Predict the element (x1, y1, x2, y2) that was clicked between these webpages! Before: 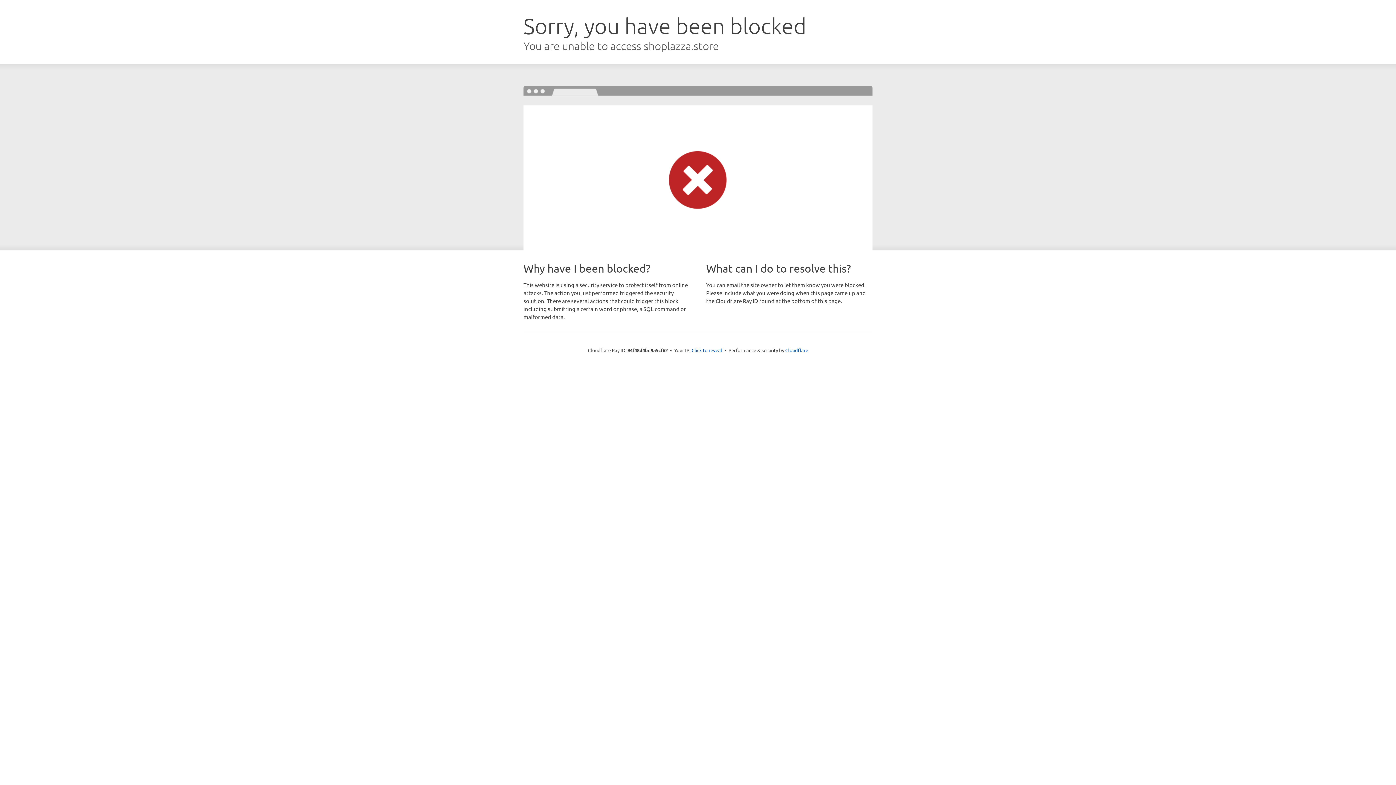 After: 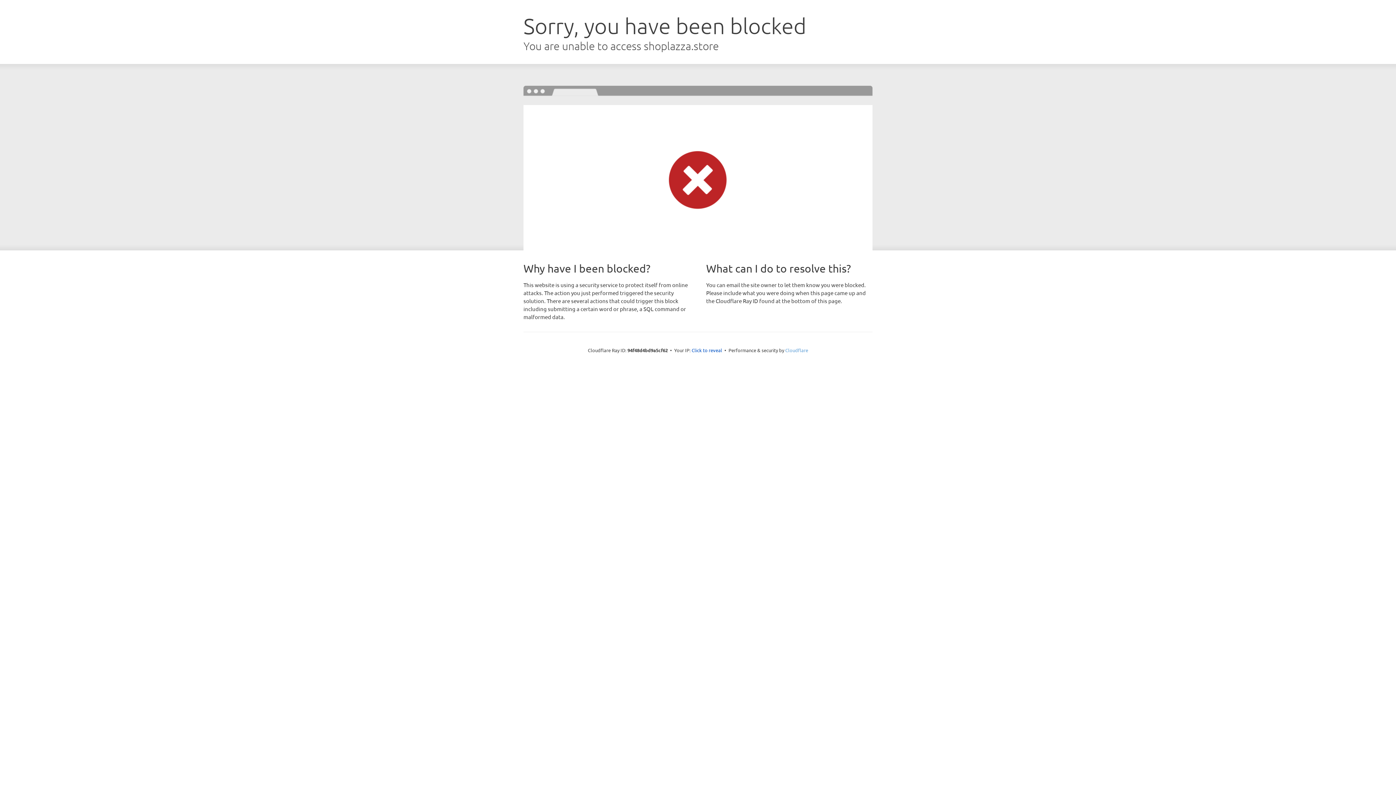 Action: label: Cloudflare bbox: (785, 347, 808, 353)